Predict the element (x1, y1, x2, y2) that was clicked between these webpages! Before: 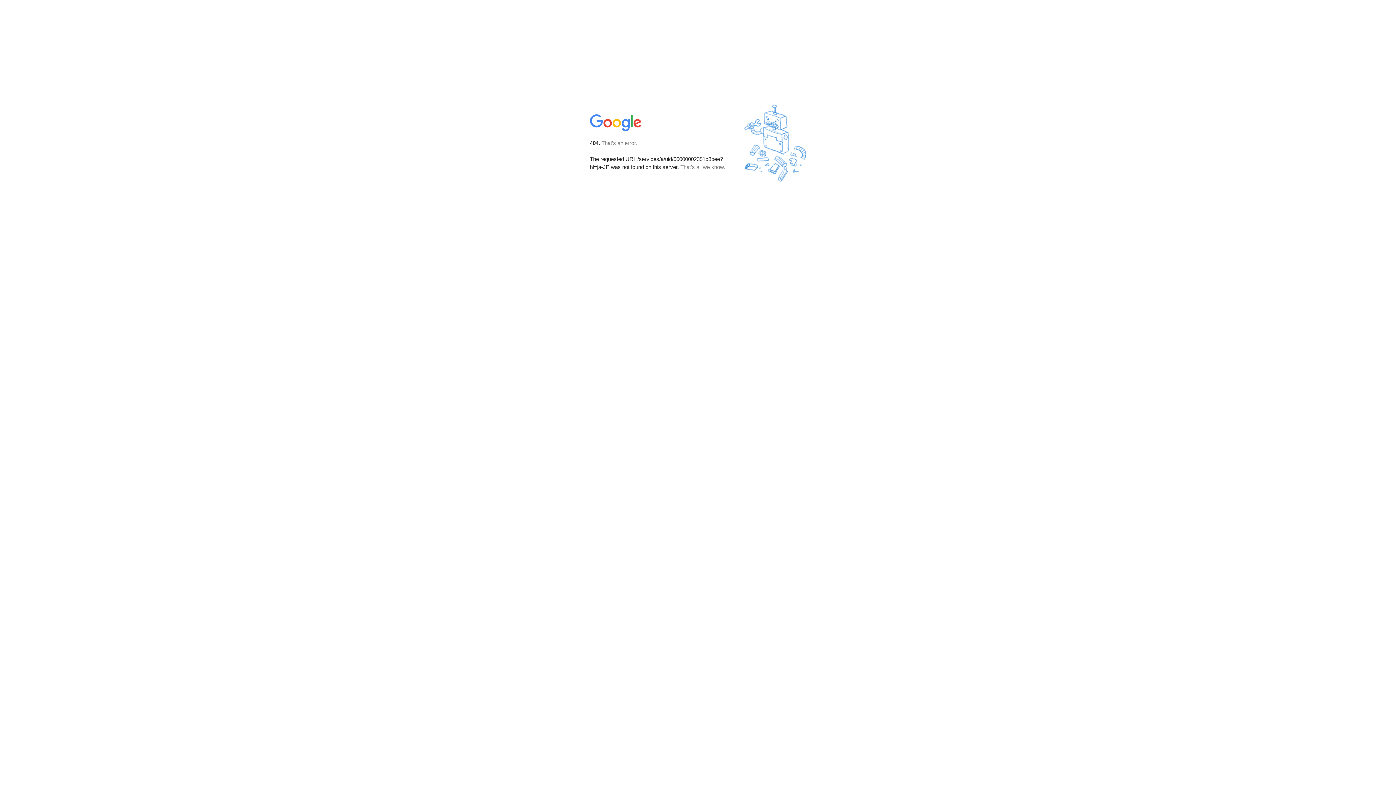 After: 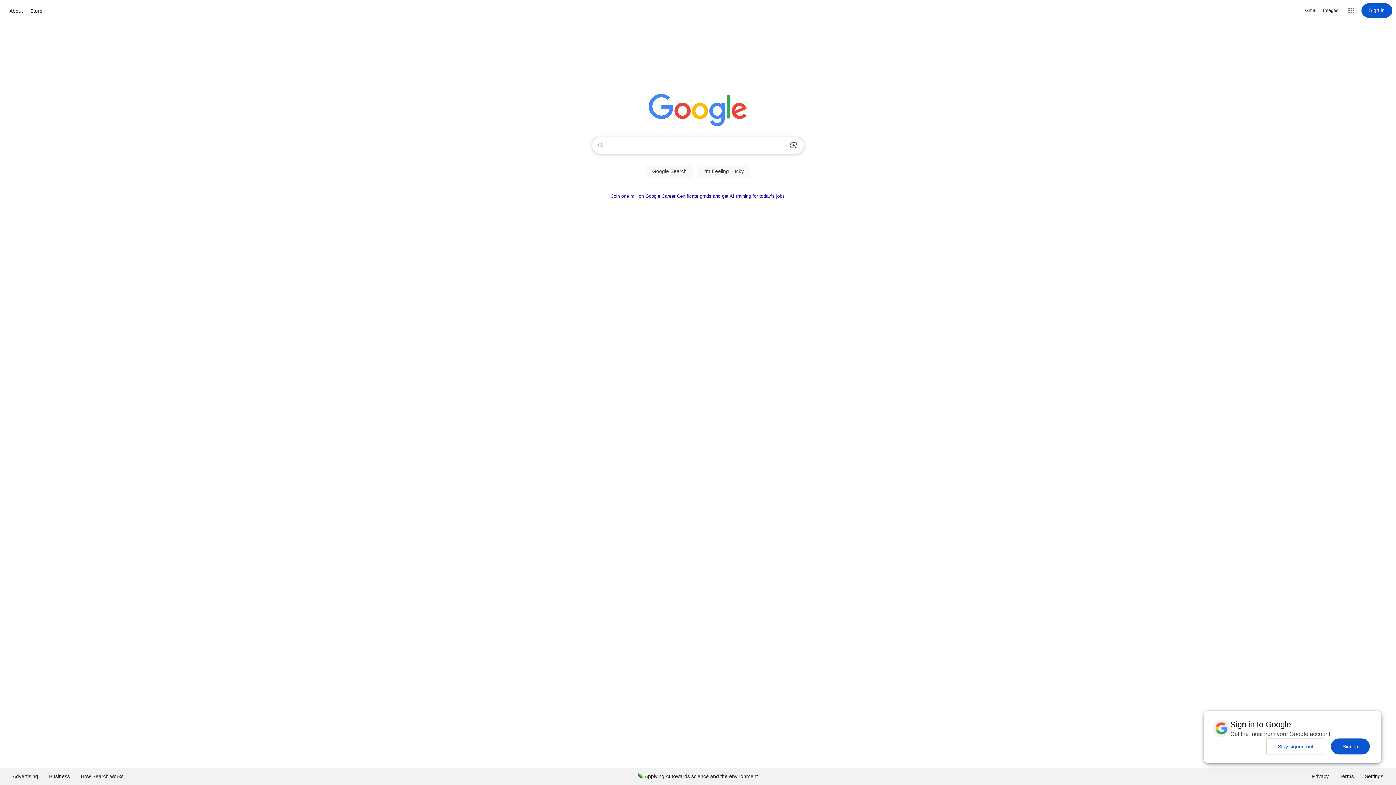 Action: bbox: (590, 127, 642, 134)